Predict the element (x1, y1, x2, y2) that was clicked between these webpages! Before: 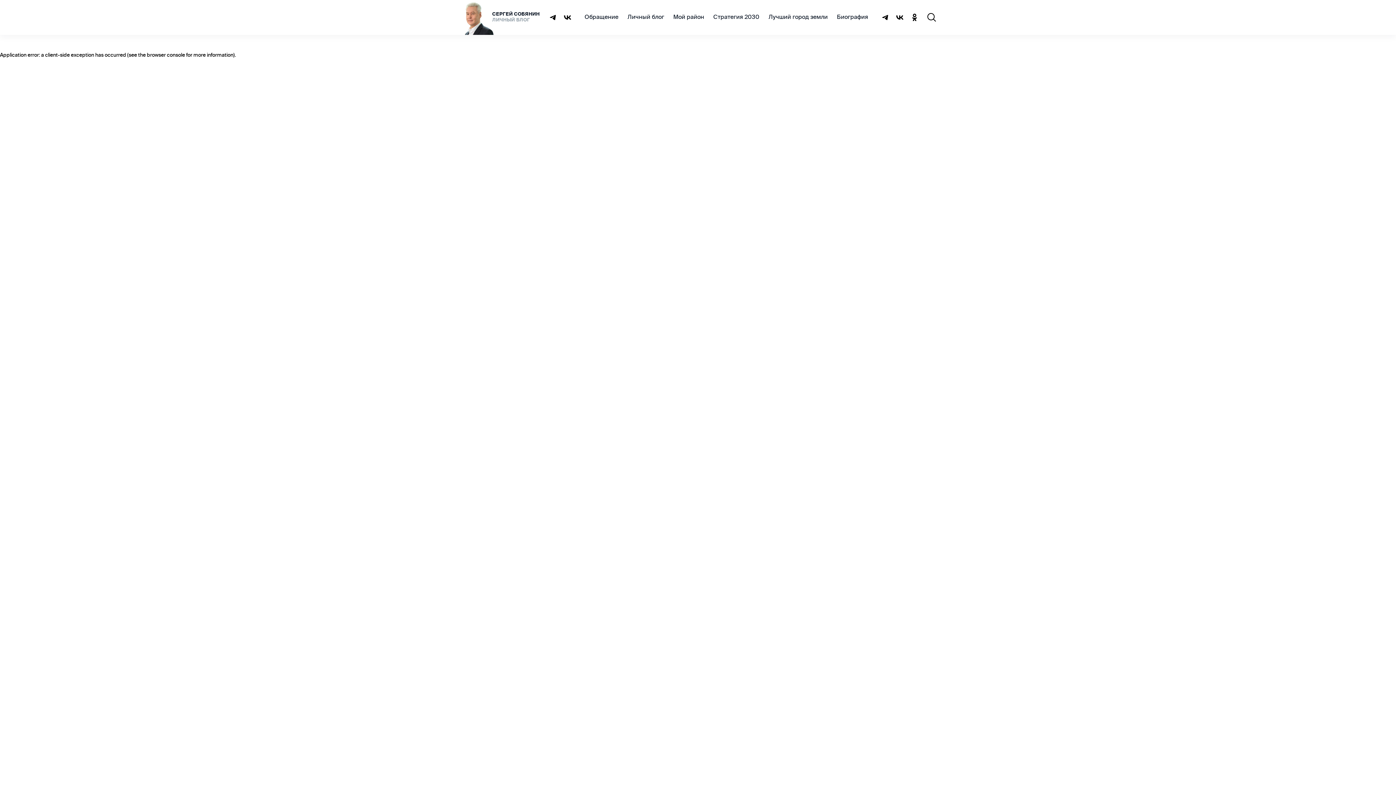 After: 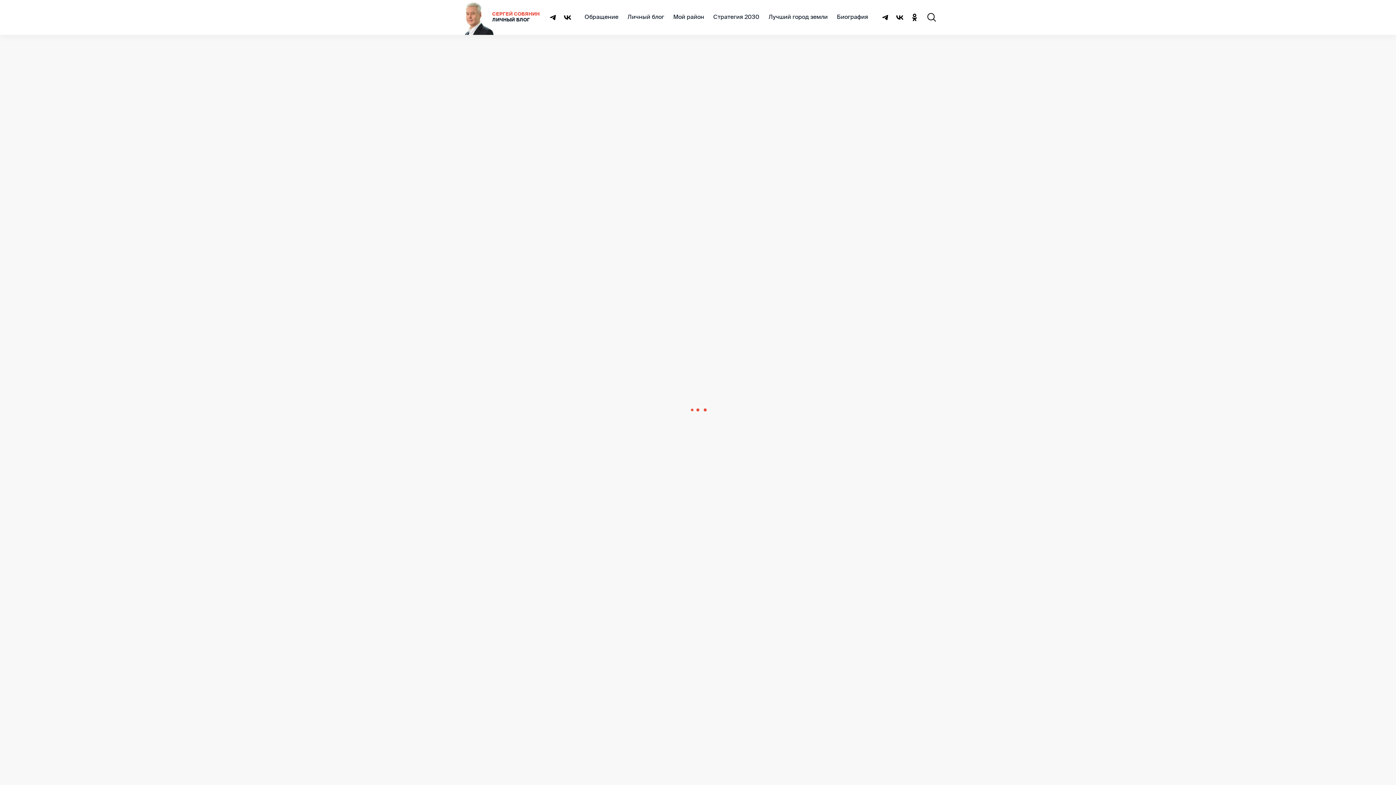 Action: bbox: (460, 0, 539, 34) label: СЕРГЕЙ СОБЯНИН
ЛИЧНЫЙ БЛОГ